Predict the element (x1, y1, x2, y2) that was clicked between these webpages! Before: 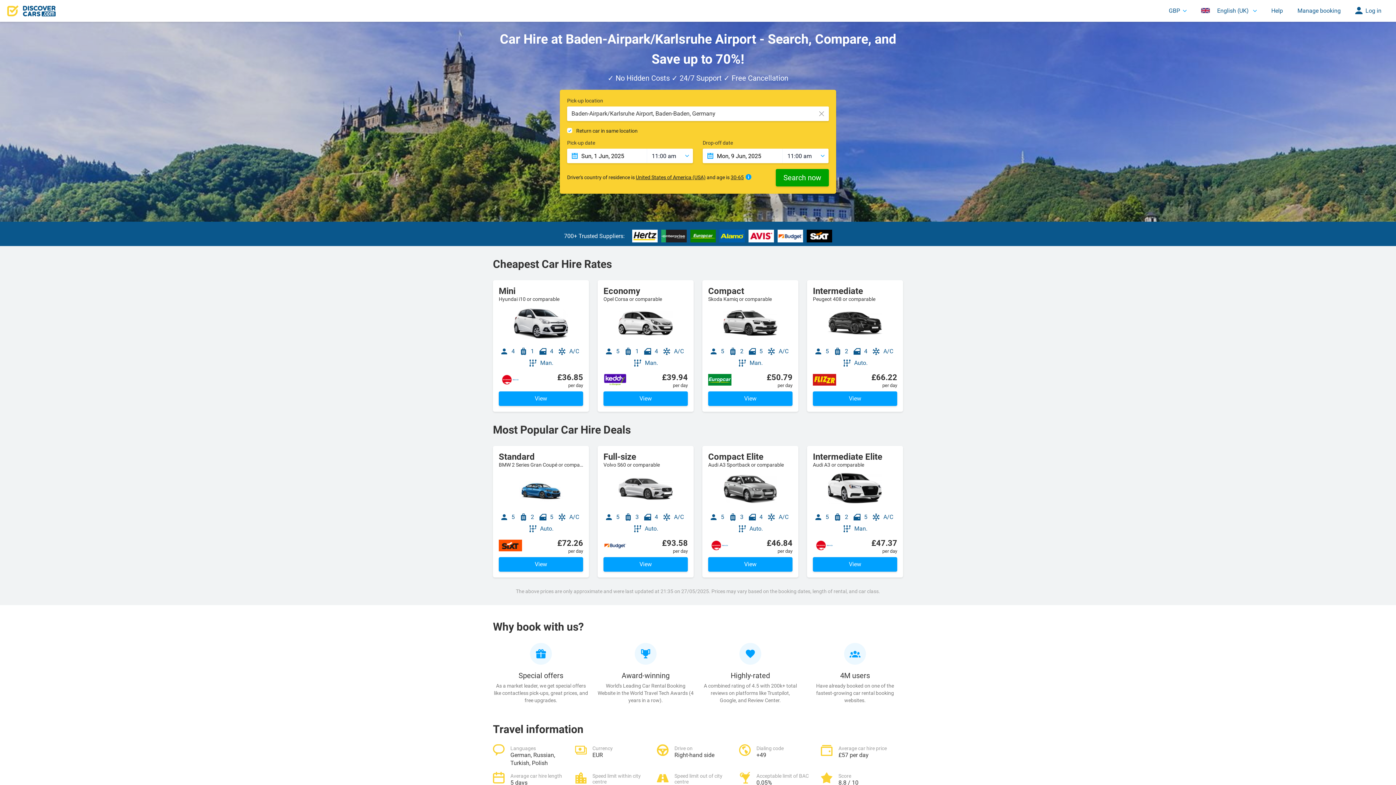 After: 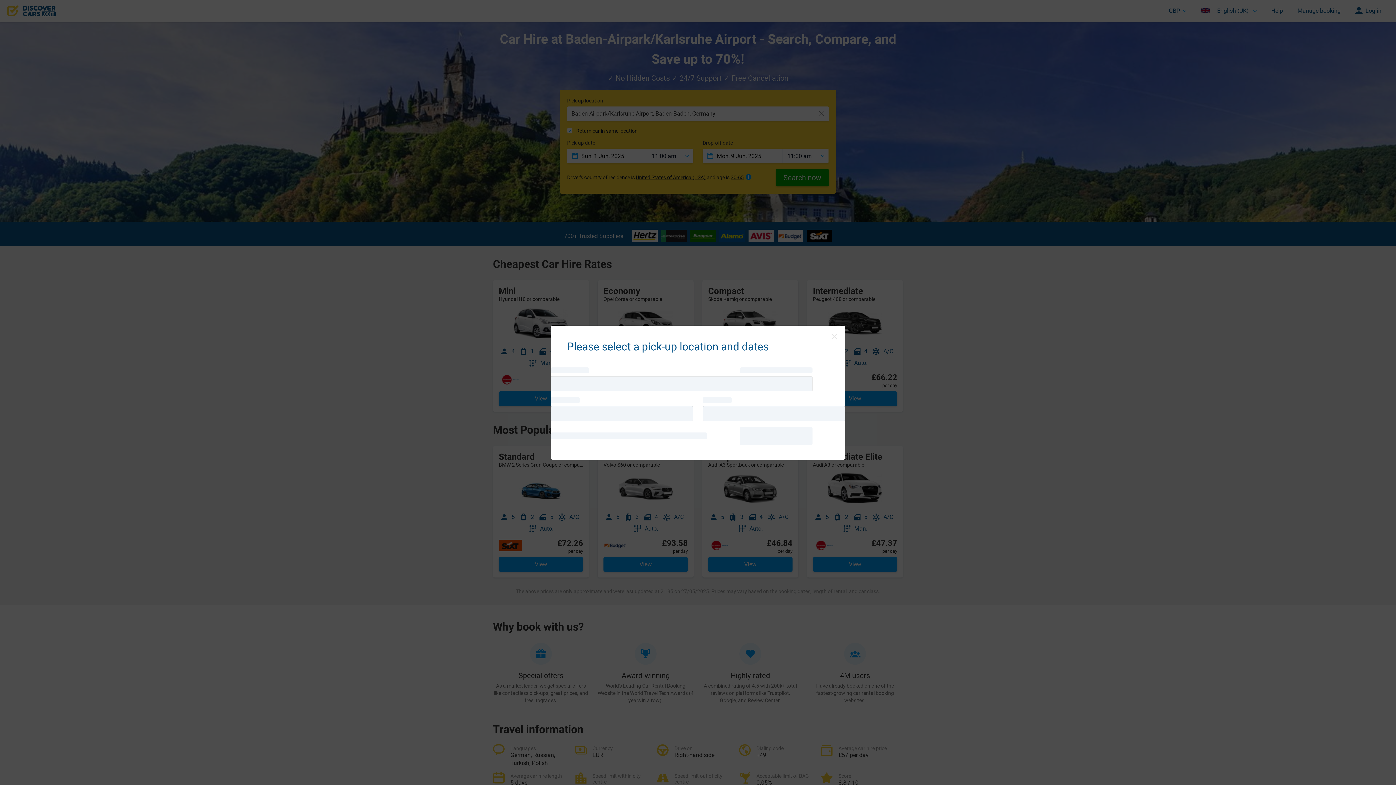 Action: bbox: (603, 391, 688, 406) label: View